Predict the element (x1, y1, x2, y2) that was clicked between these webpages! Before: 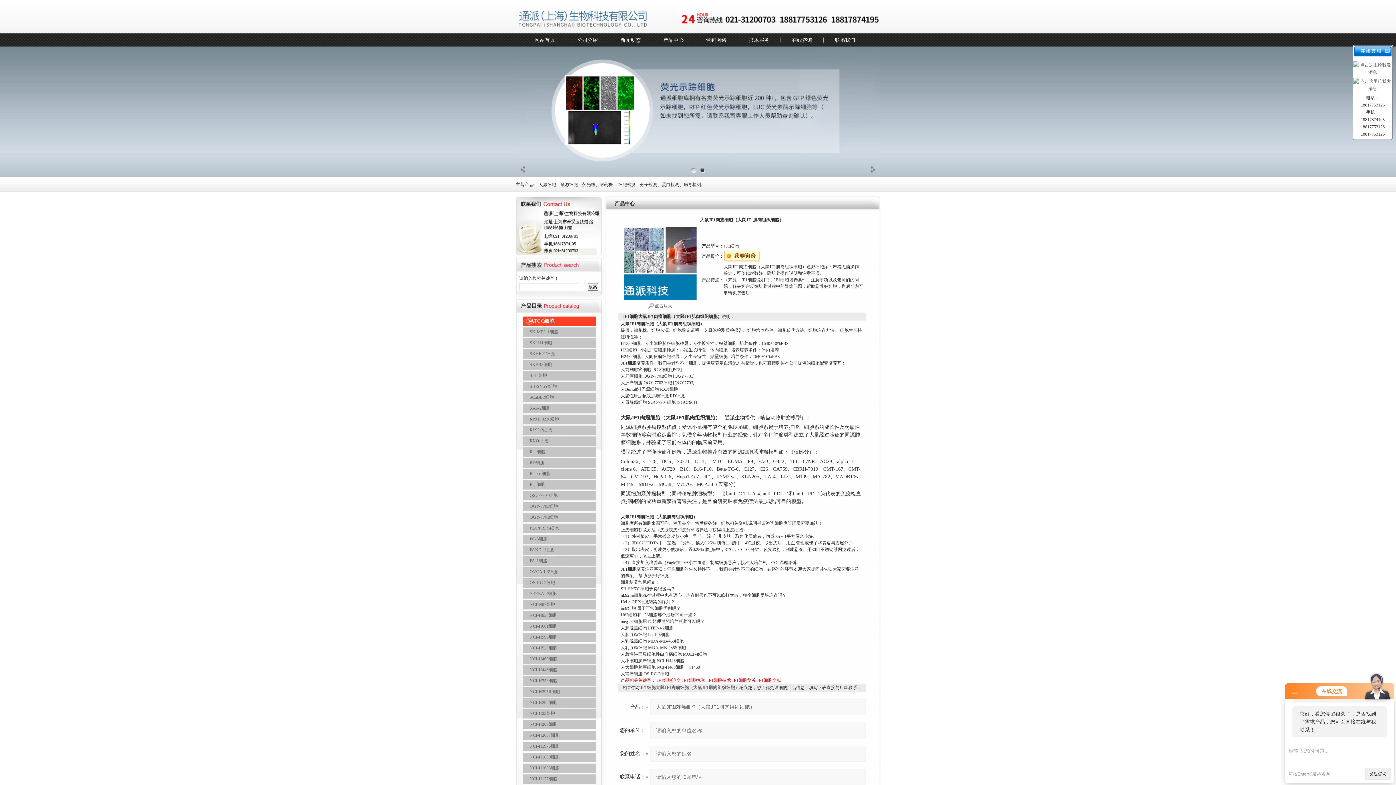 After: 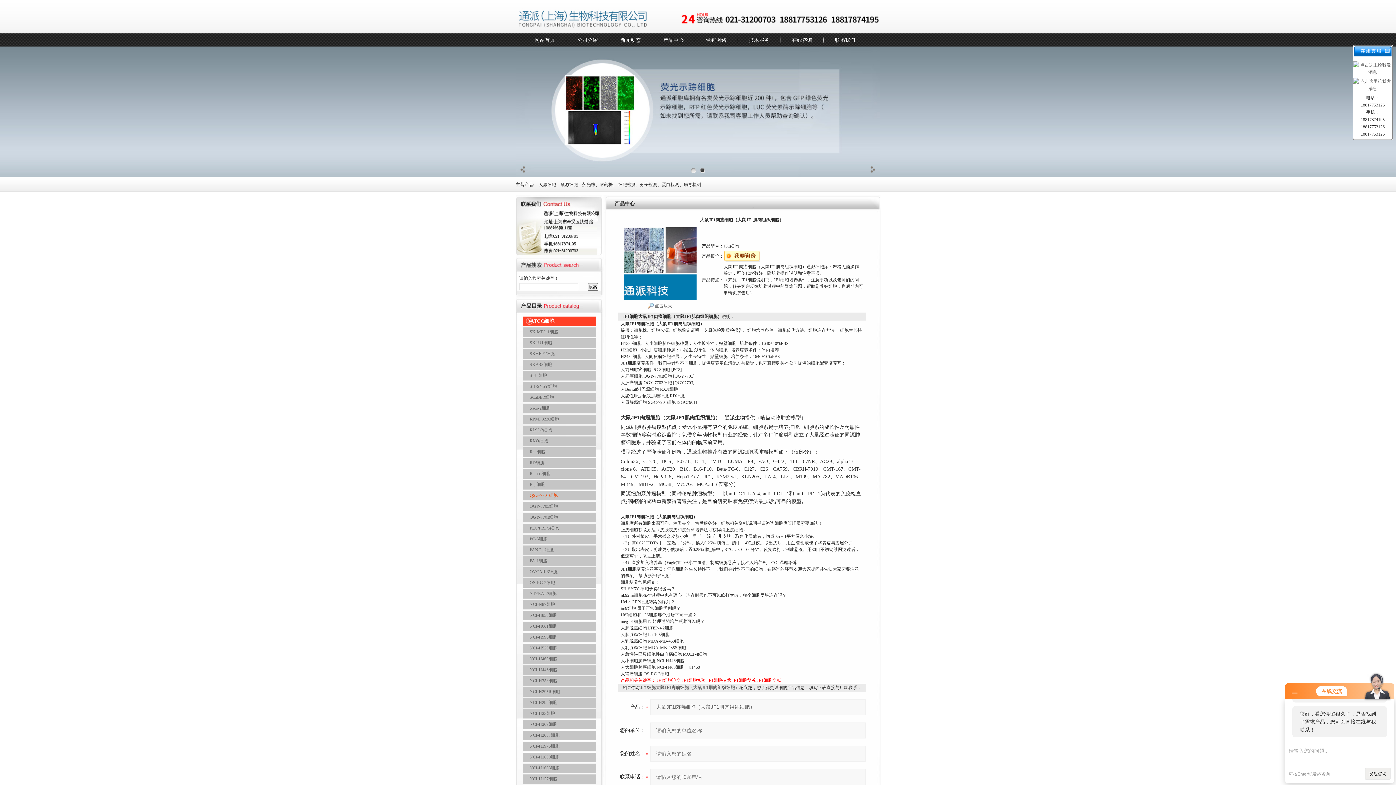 Action: label: QSG-7701细胞 bbox: (529, 493, 557, 498)